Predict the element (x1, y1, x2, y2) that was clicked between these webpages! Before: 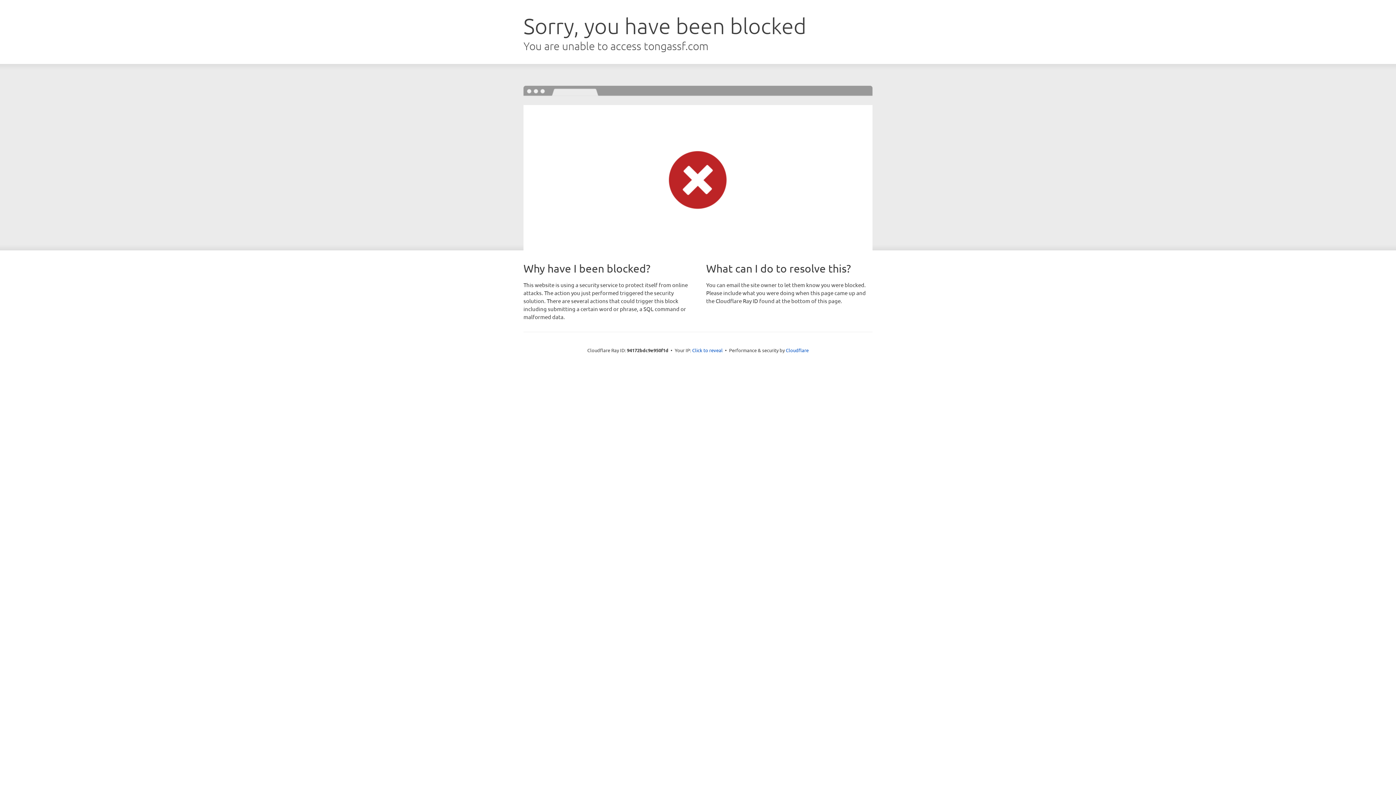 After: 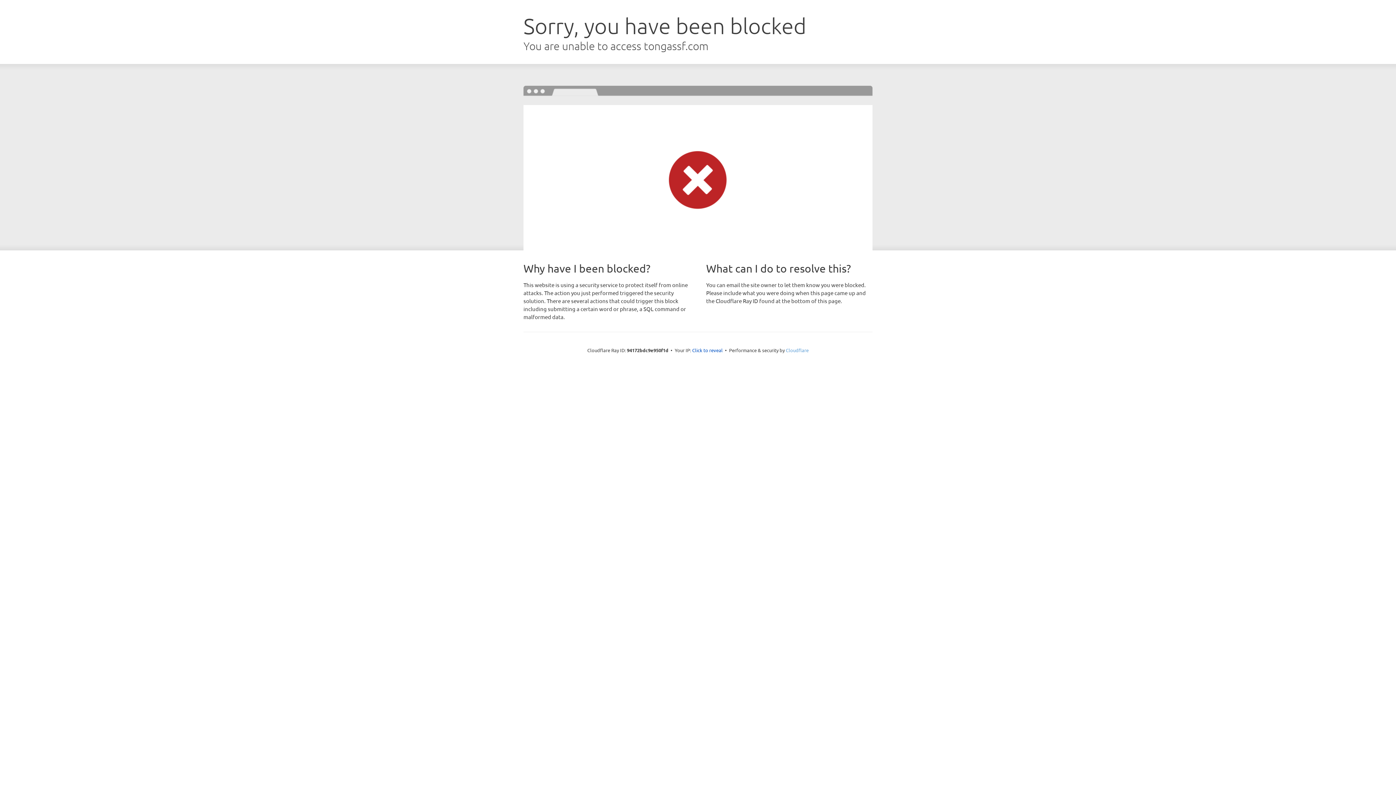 Action: bbox: (786, 347, 808, 353) label: Cloudflare